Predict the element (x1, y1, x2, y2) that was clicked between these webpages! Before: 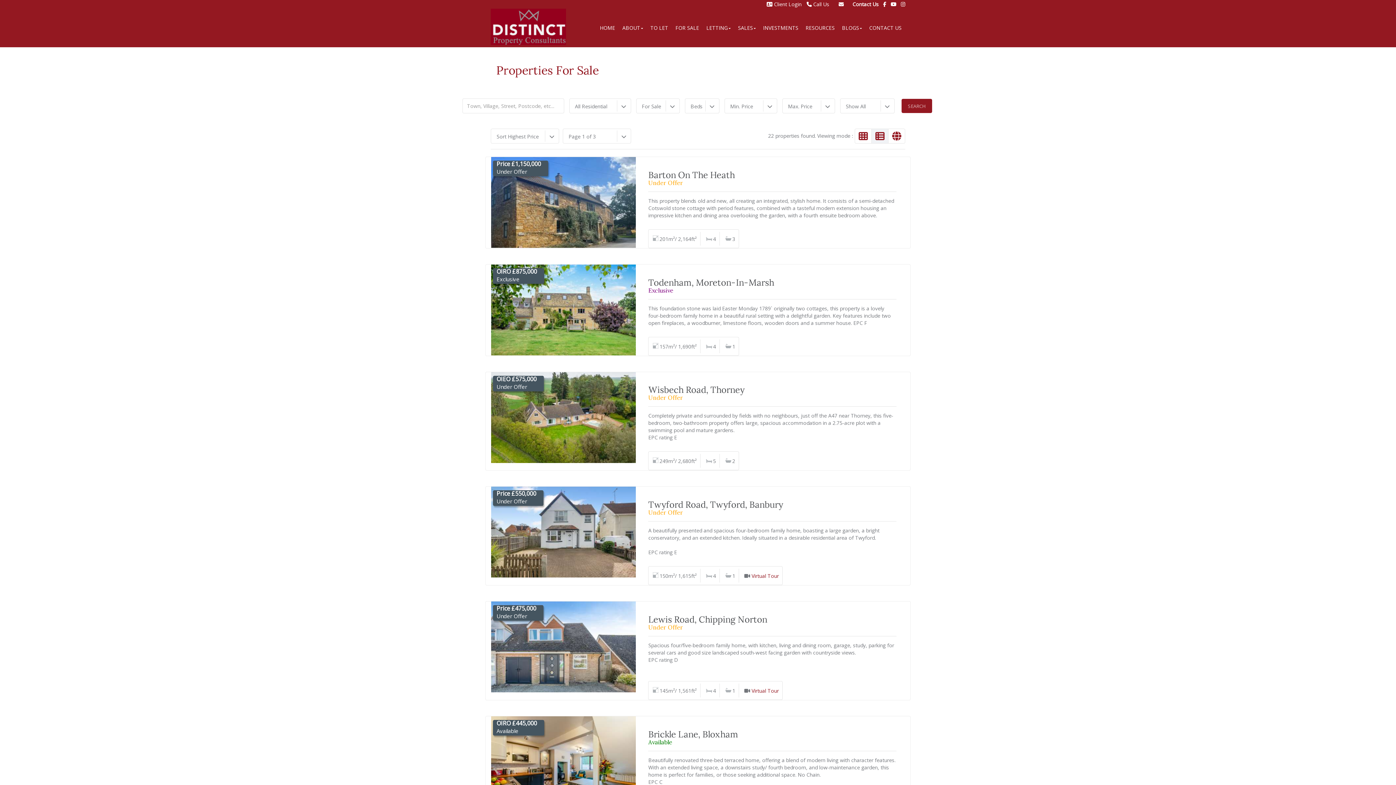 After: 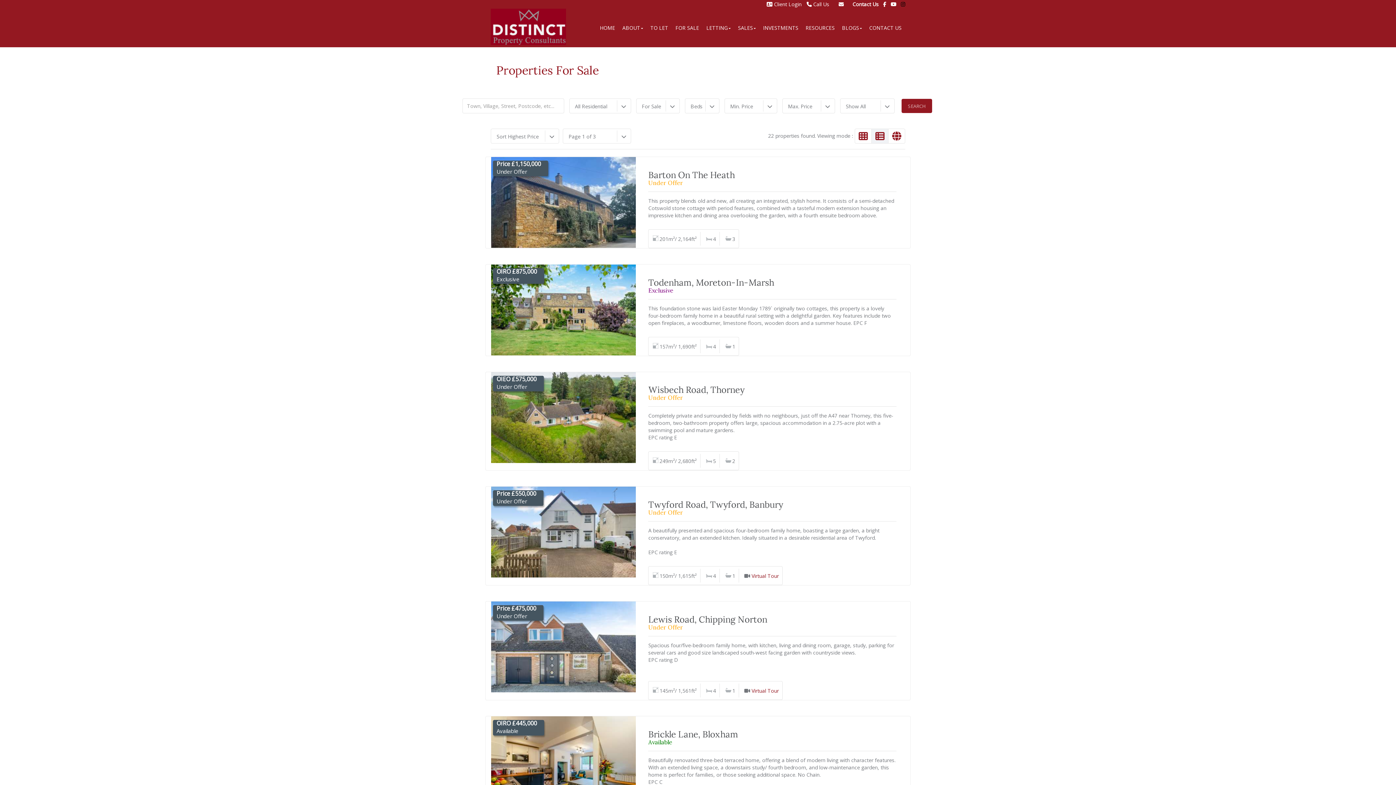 Action: bbox: (901, 0, 905, 7)